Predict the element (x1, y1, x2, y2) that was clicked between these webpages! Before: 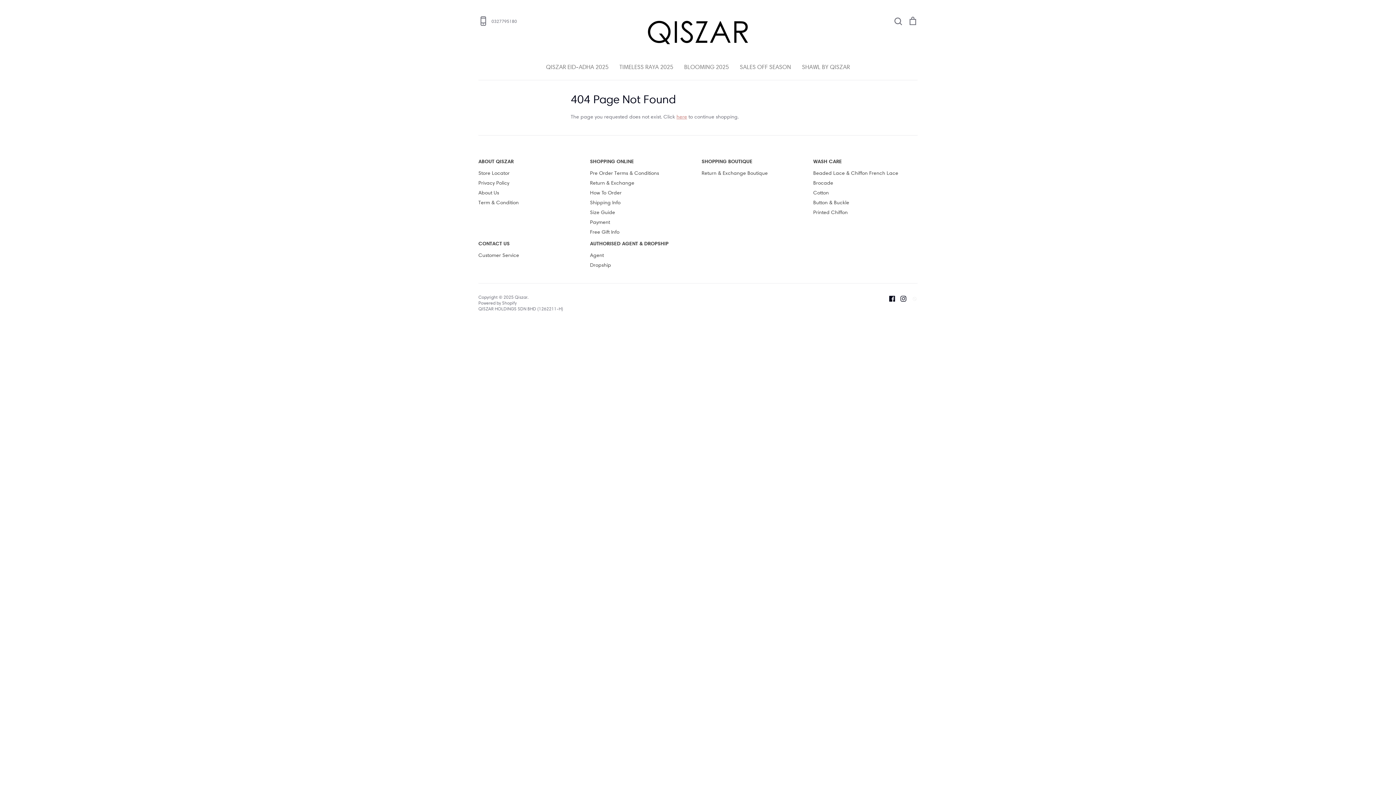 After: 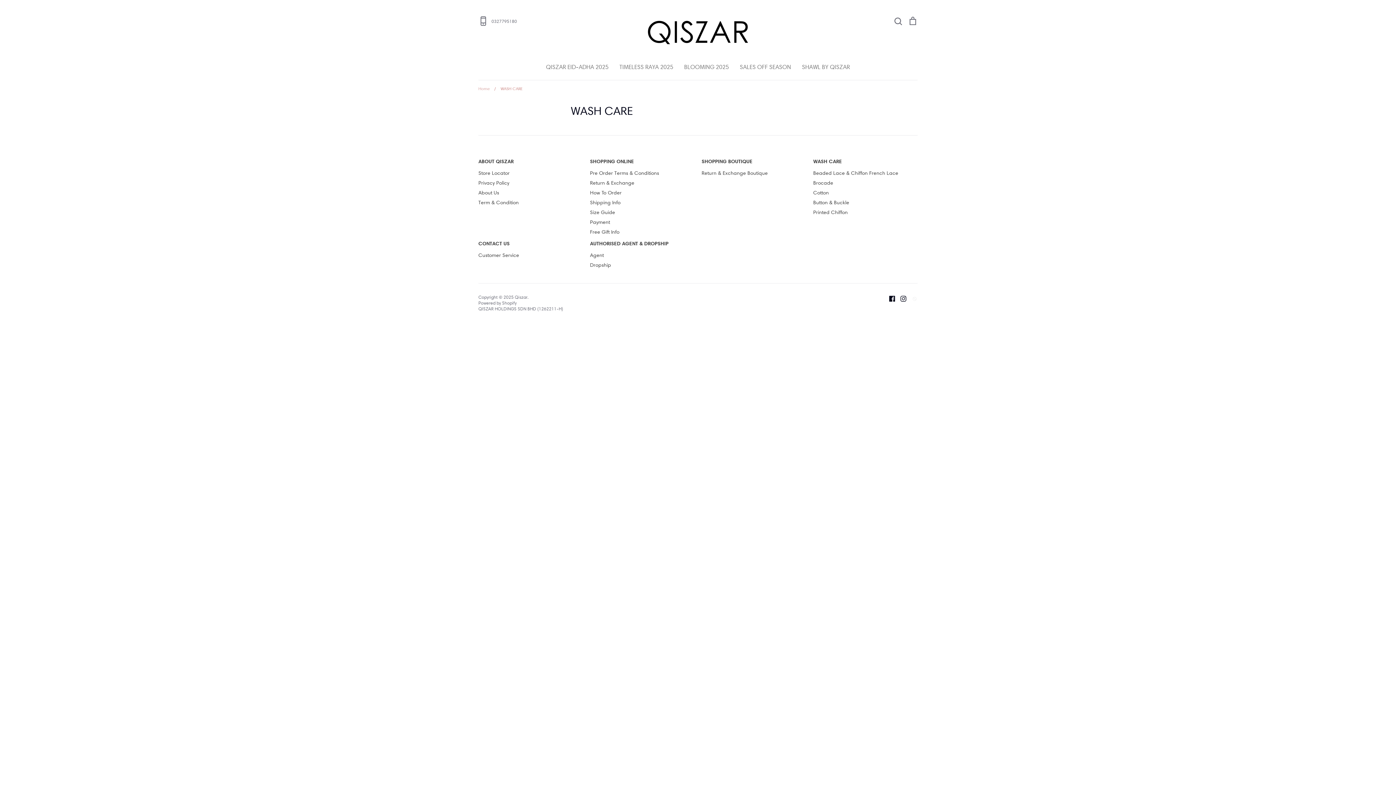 Action: label: WASH CARE bbox: (813, 157, 842, 165)